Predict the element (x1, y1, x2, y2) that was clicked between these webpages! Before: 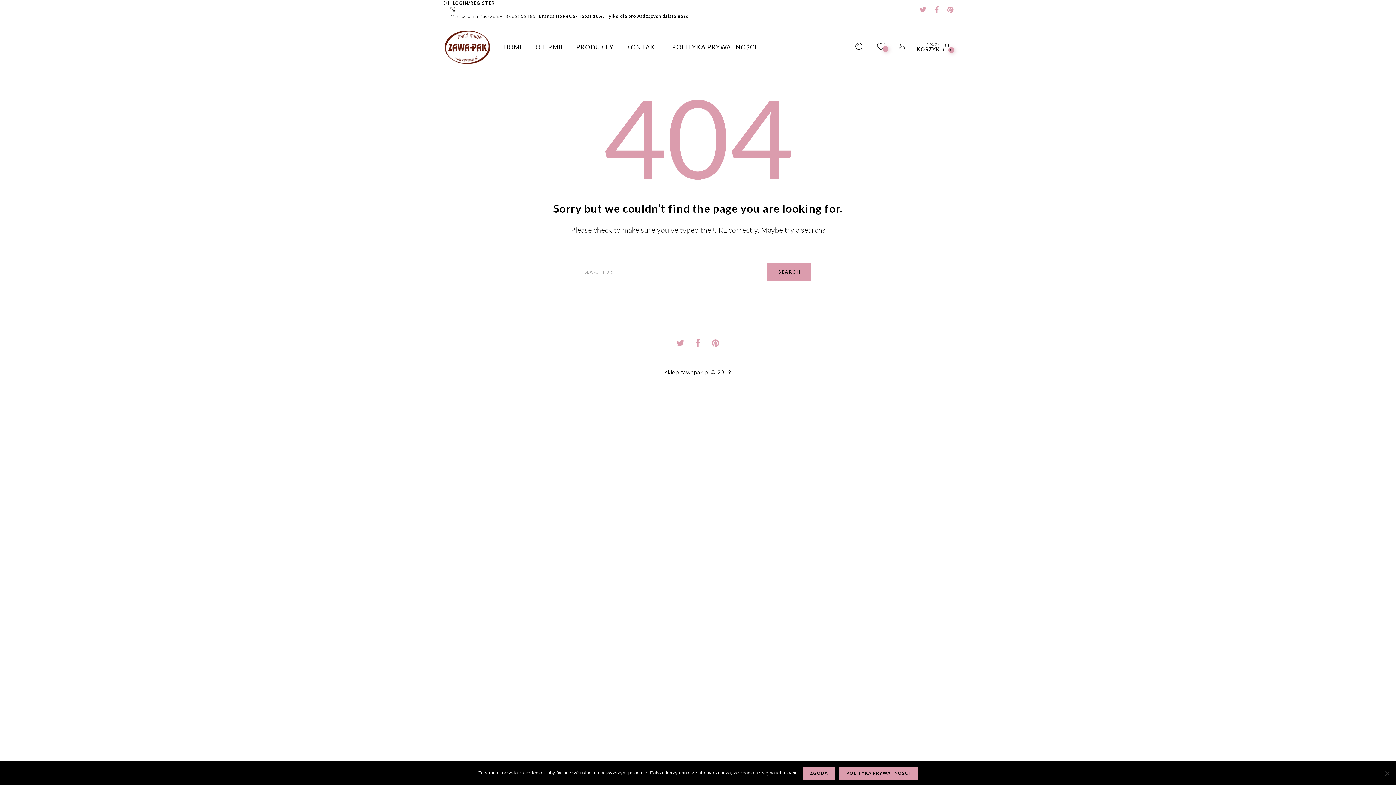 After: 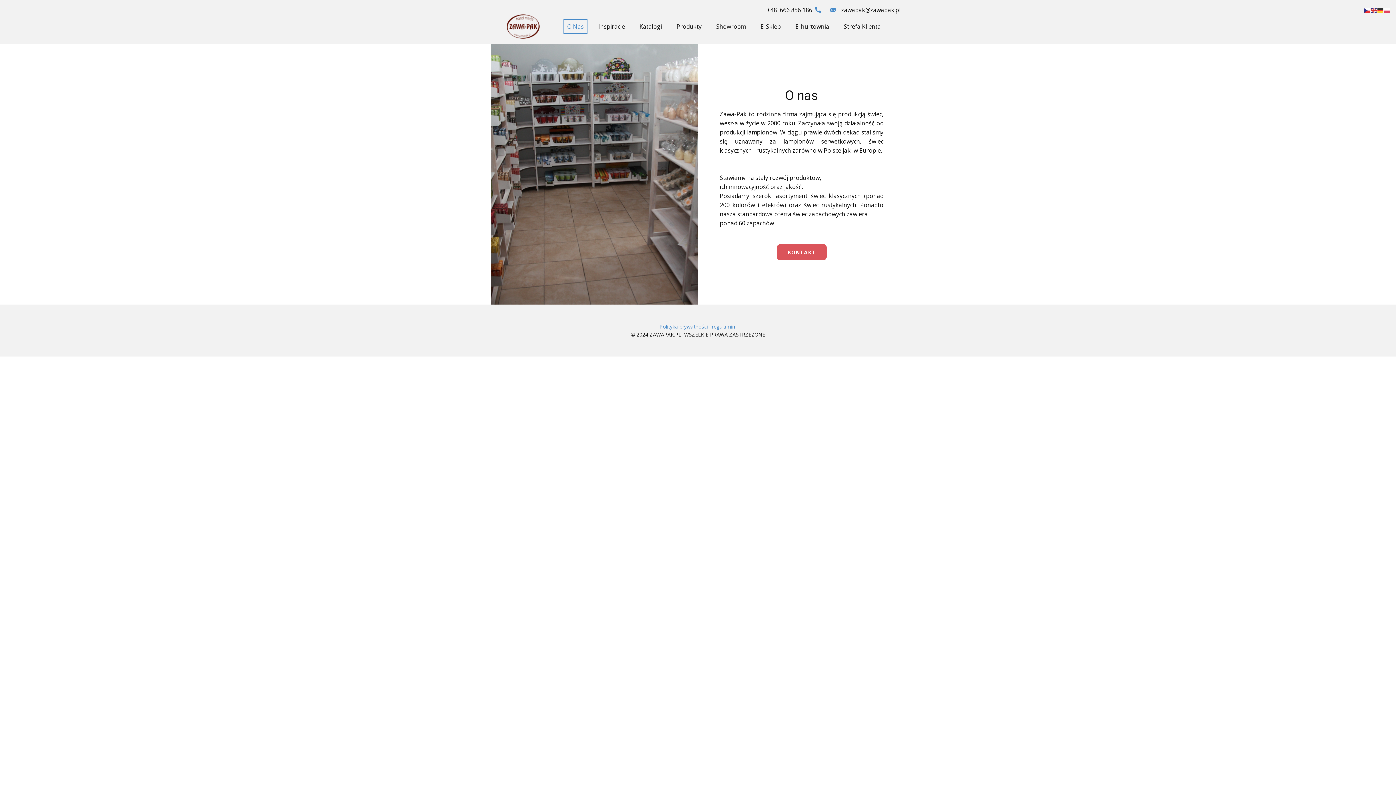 Action: bbox: (530, 38, 569, 55) label: O FIRMIE